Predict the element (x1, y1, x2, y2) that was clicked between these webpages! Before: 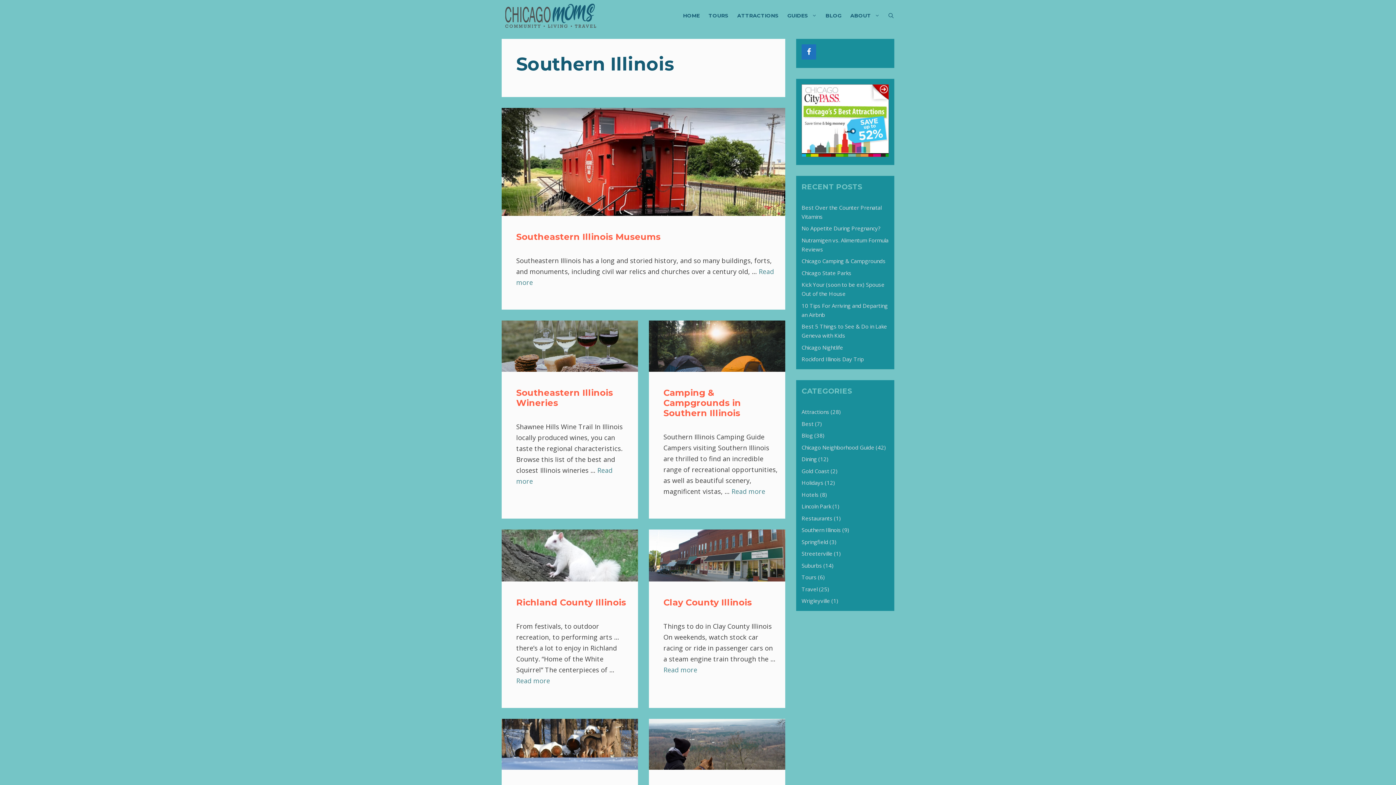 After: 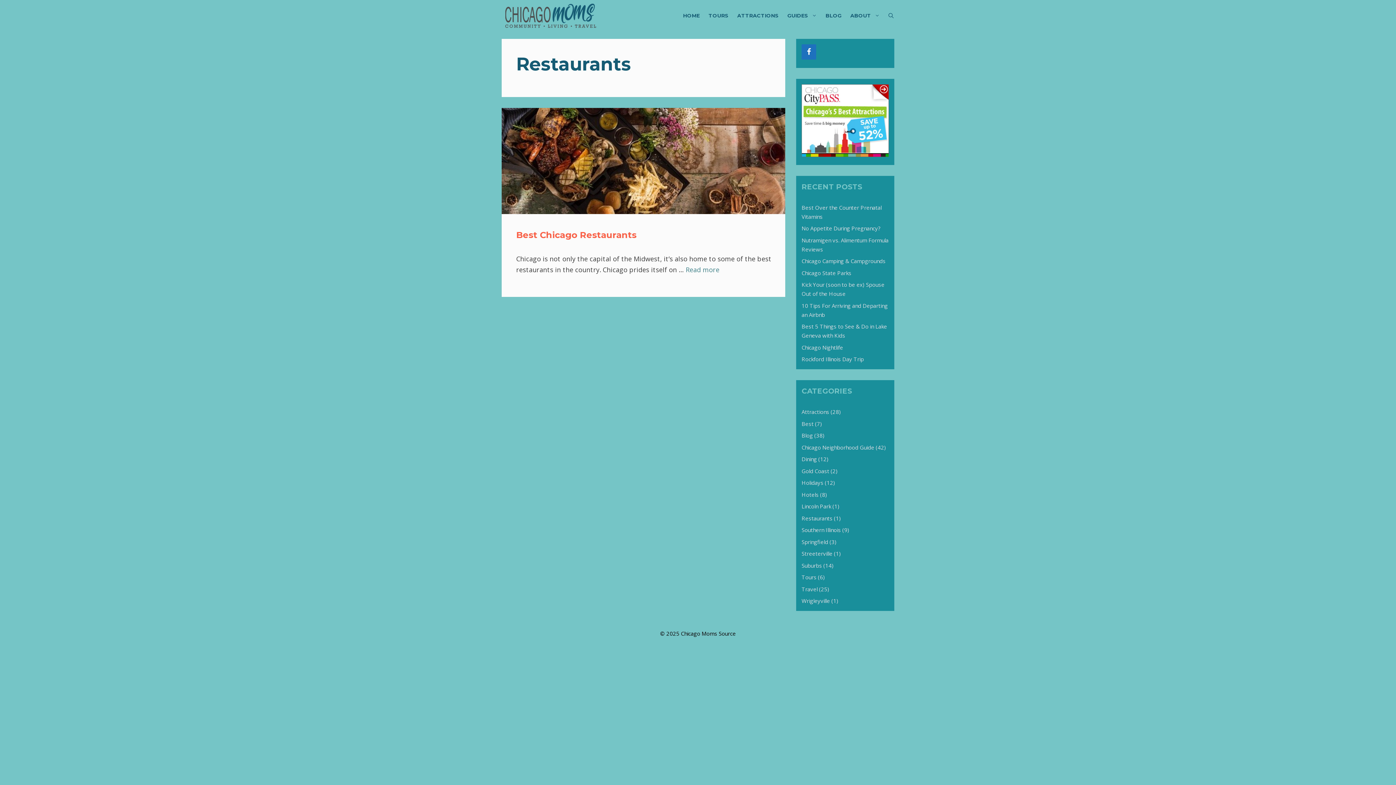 Action: bbox: (801, 514, 832, 522) label: Restaurants